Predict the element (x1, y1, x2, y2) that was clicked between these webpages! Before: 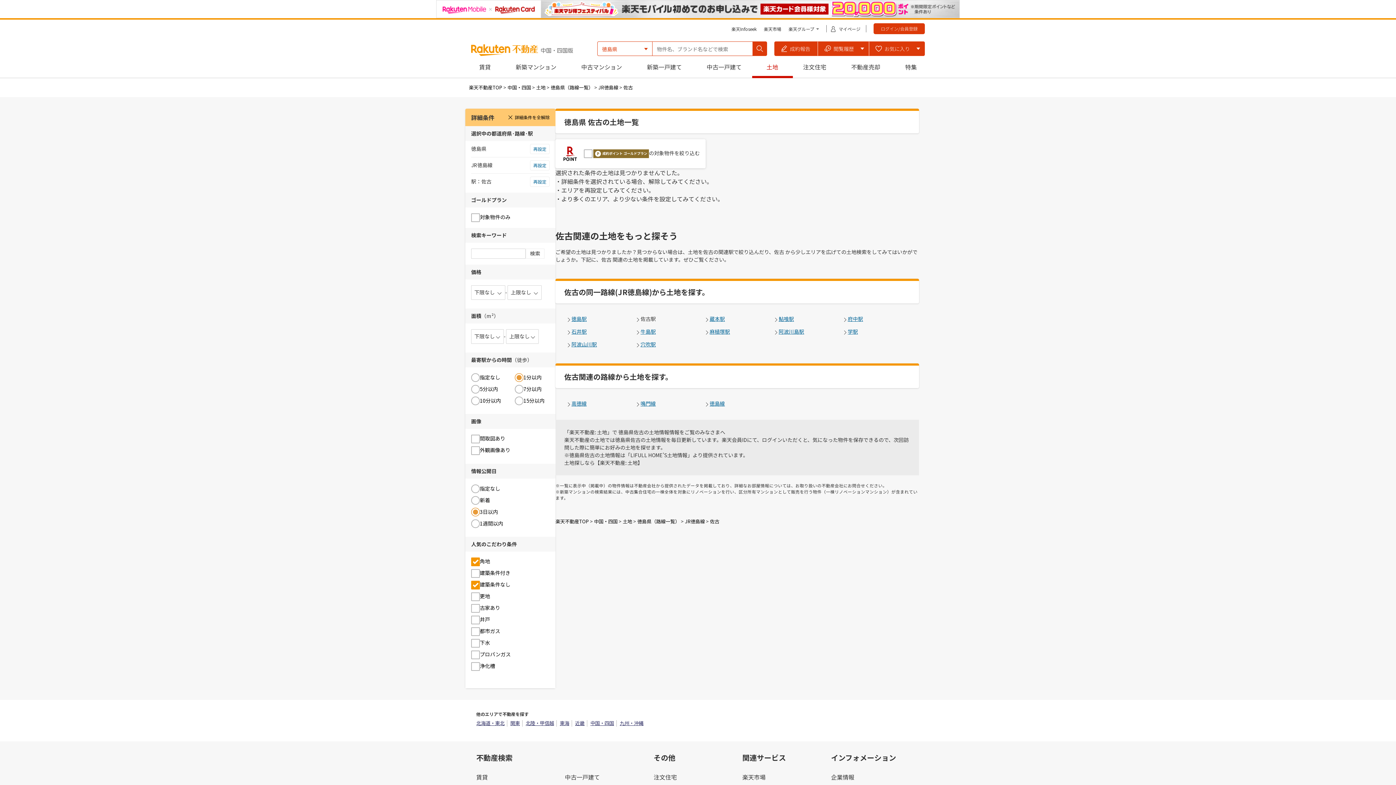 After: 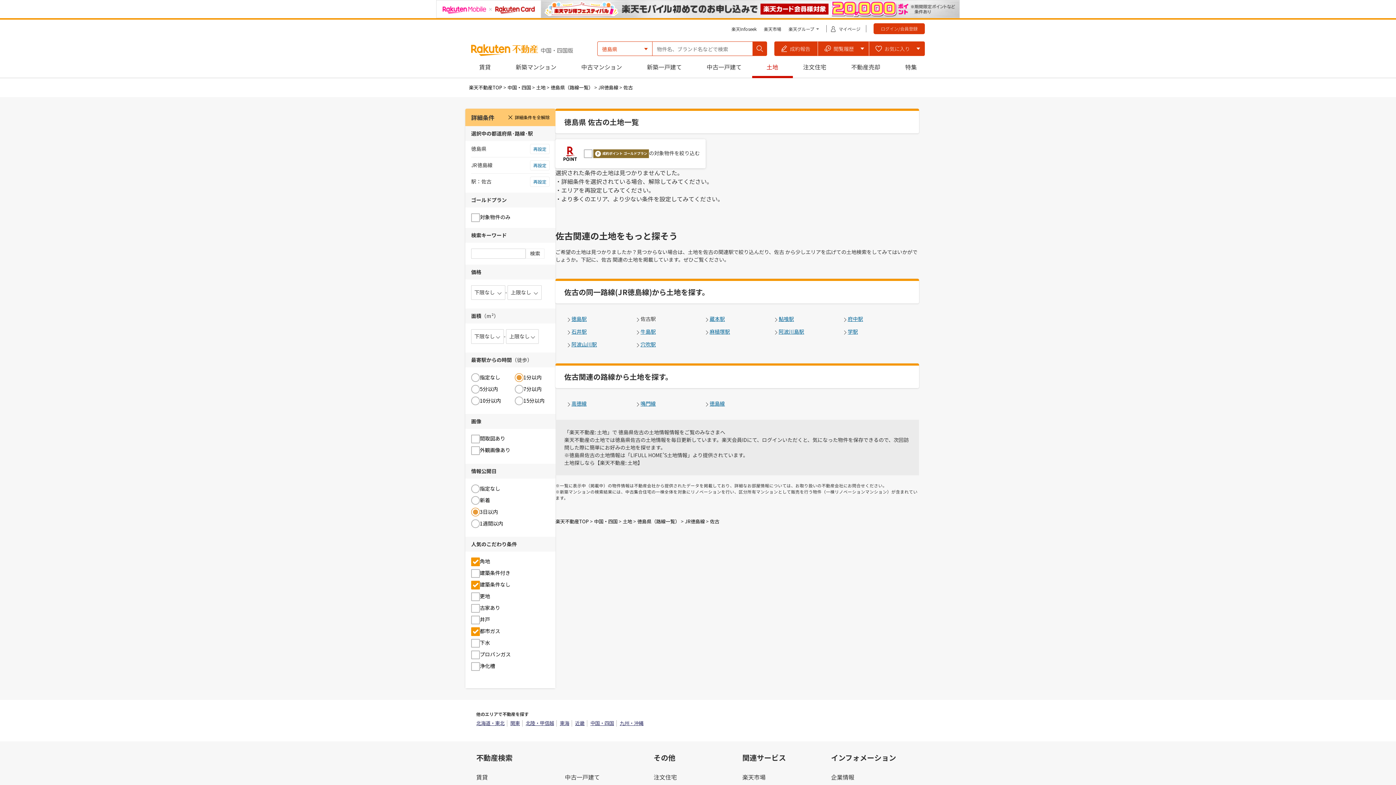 Action: bbox: (480, 627, 500, 636) label: 都市ガス